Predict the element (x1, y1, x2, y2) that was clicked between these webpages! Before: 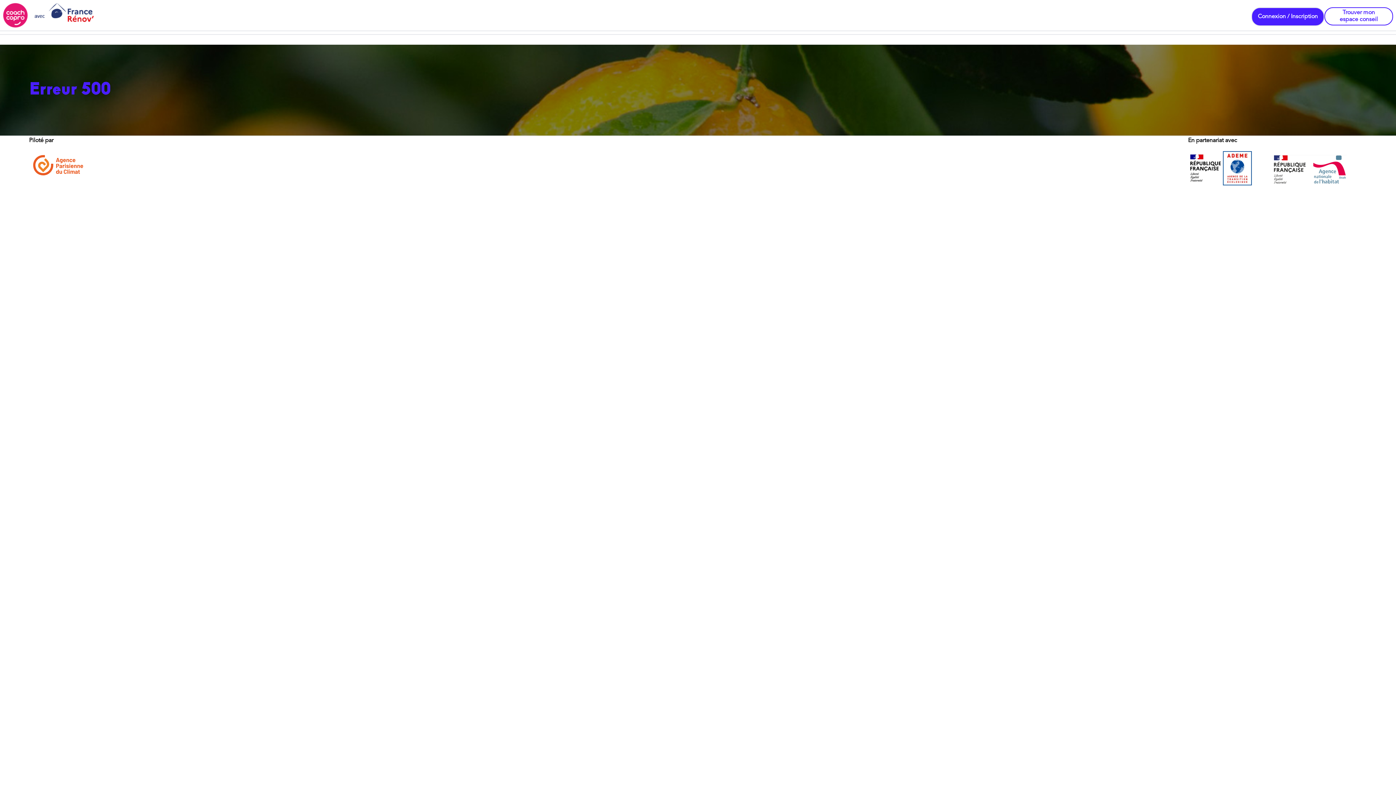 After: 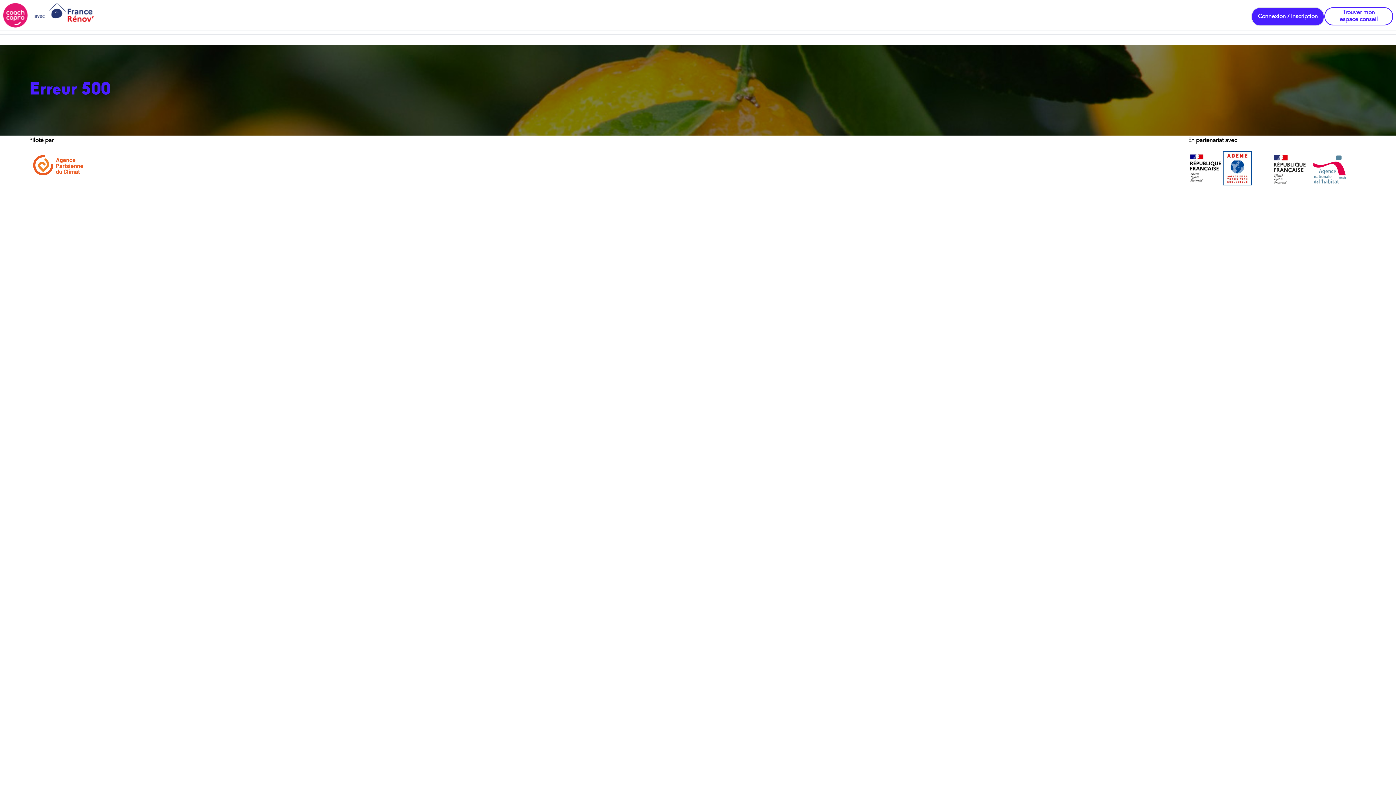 Action: bbox: (2, 2, 93, 27)